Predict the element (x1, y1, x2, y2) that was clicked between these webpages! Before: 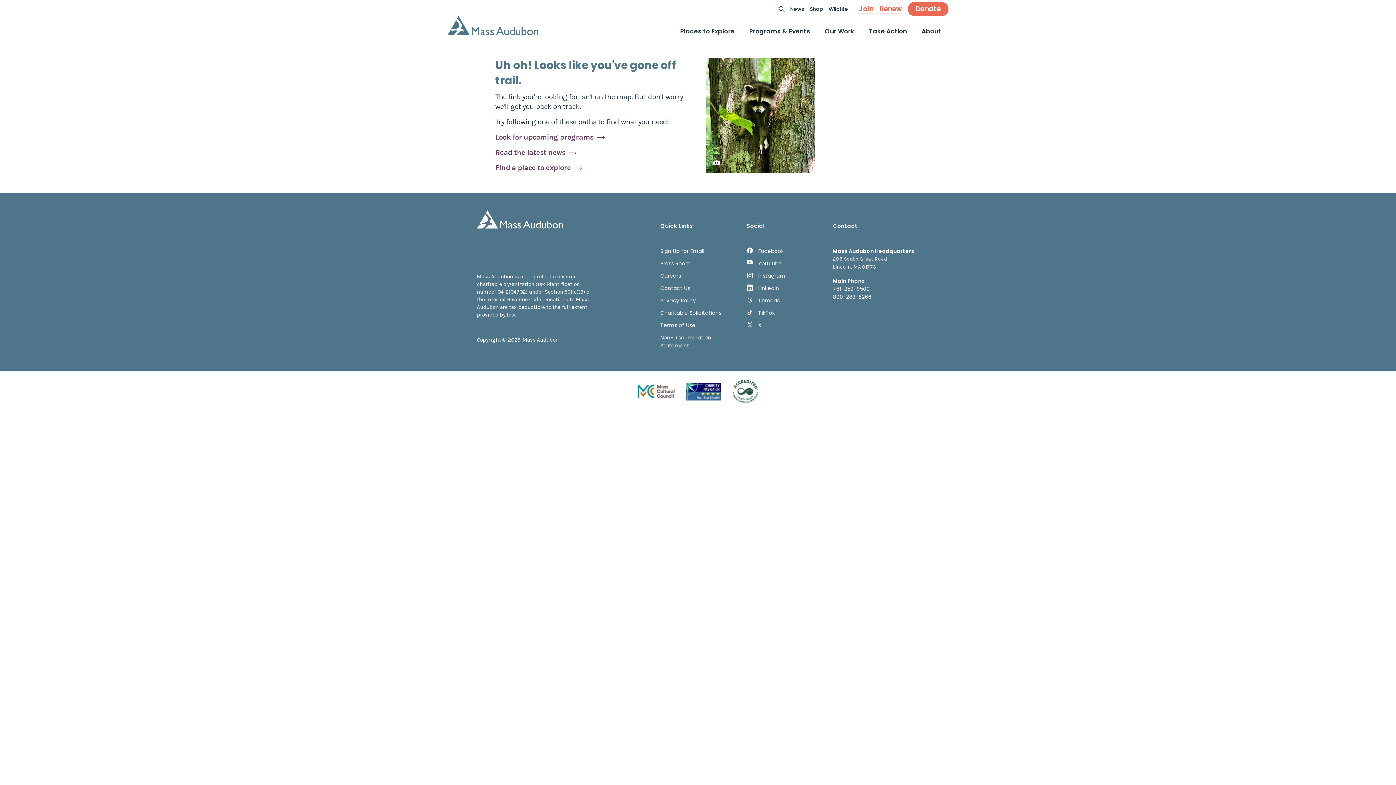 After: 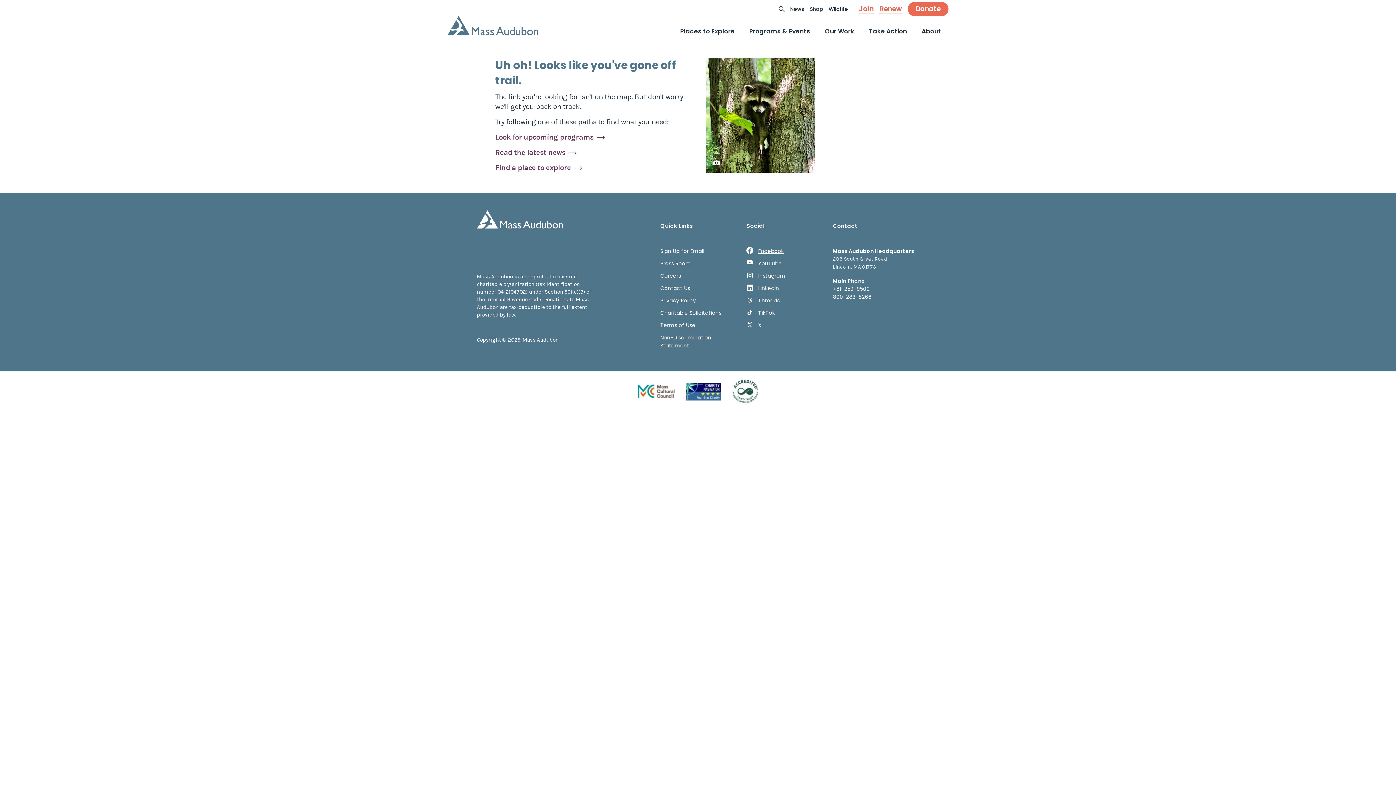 Action: bbox: (758, 247, 784, 255) label: Facebook